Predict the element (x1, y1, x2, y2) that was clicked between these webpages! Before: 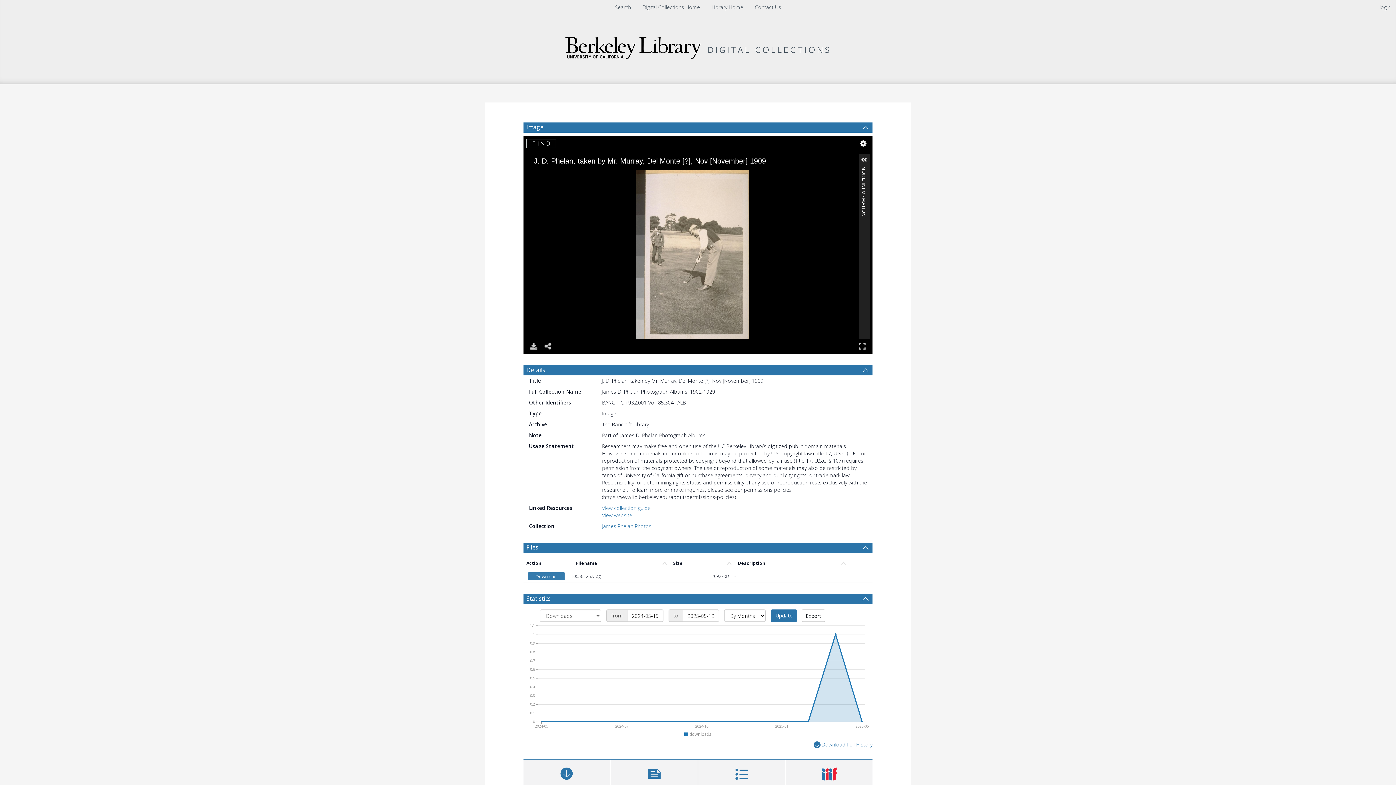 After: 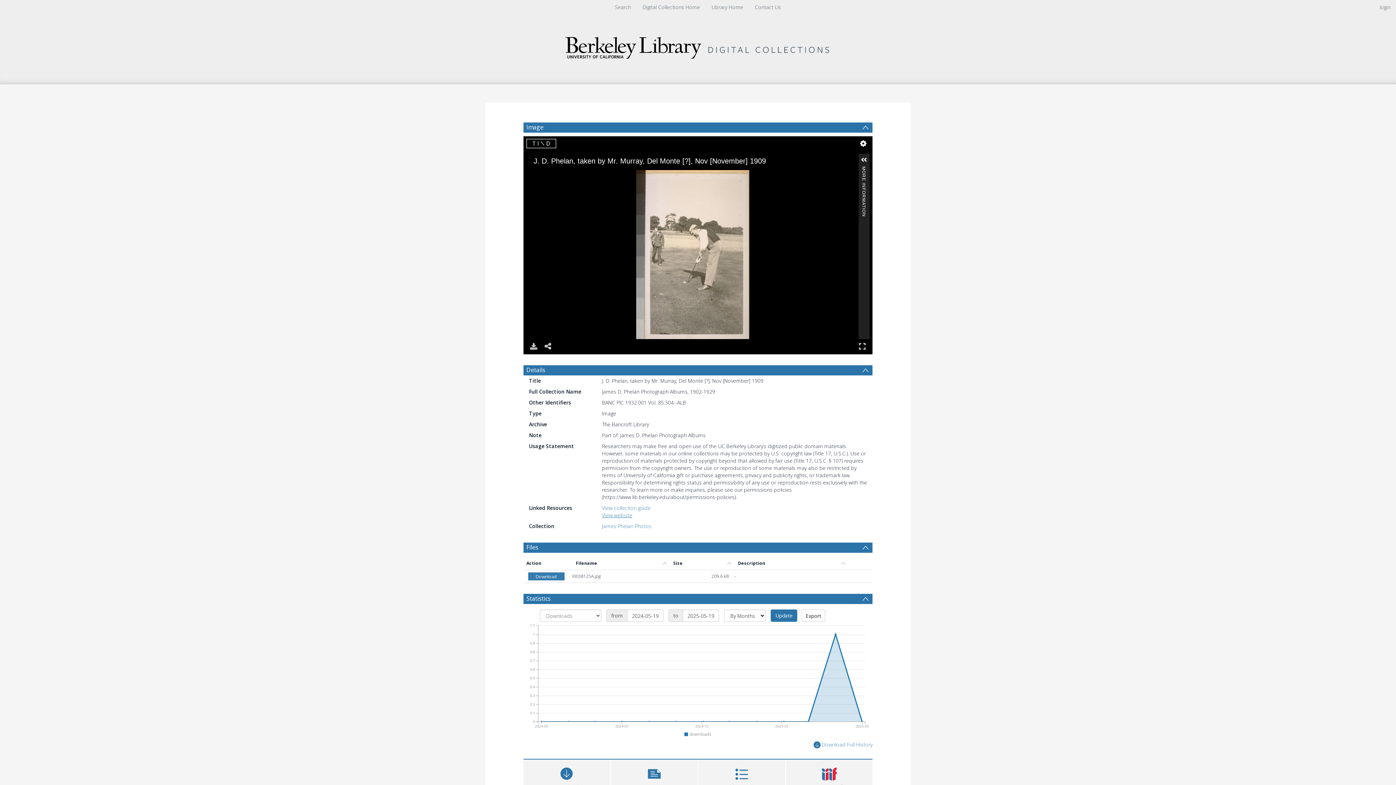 Action: bbox: (602, 512, 632, 519) label: View website